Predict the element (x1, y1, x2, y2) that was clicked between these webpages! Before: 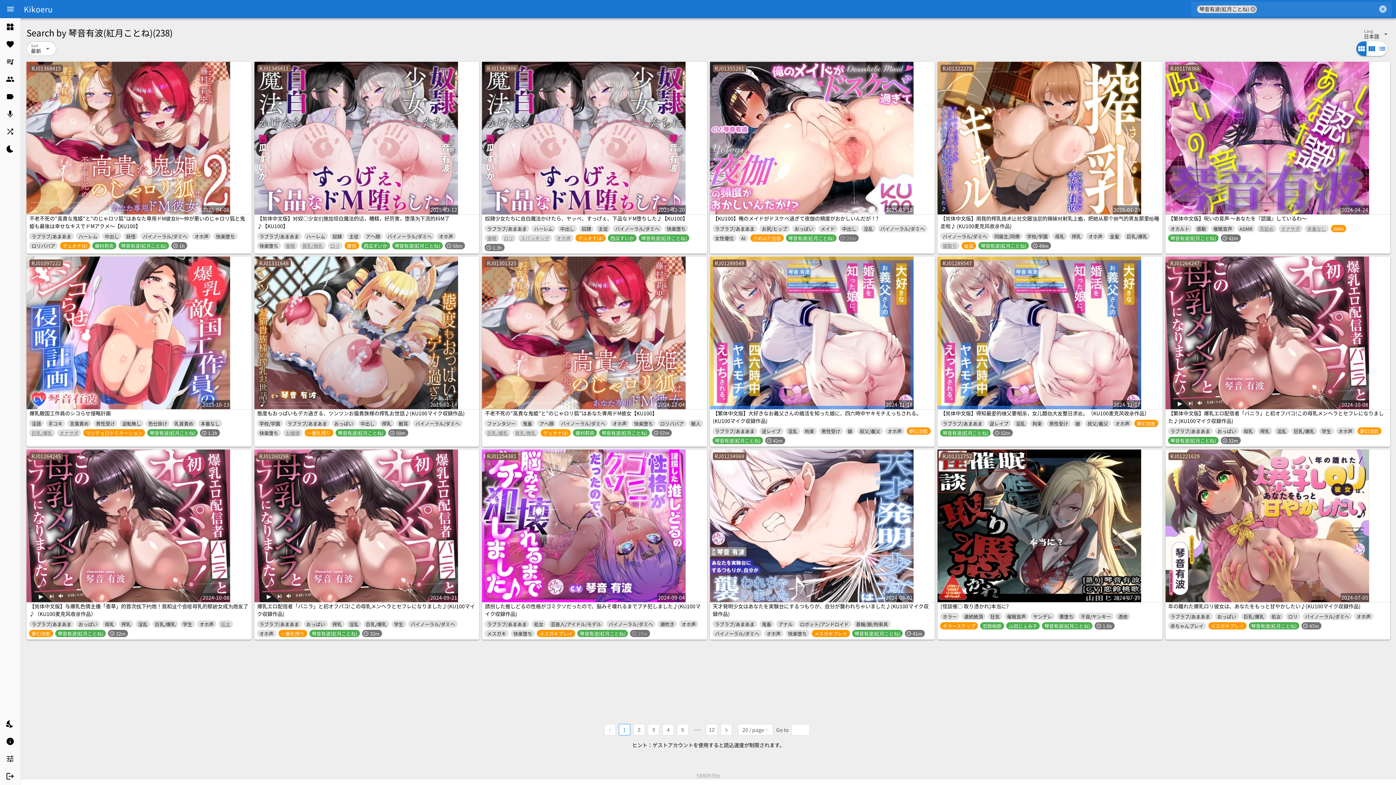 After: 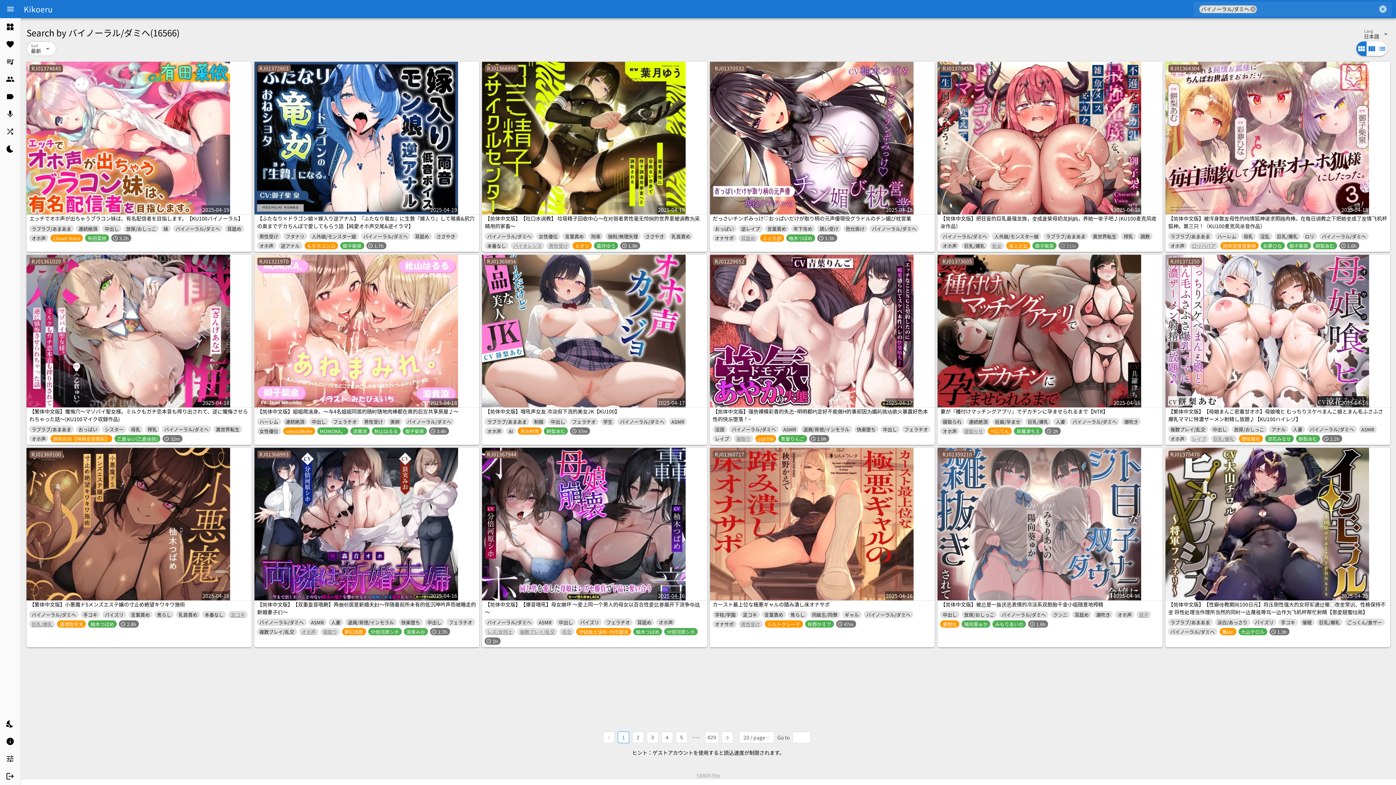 Action: bbox: (611, 224, 663, 231) label: バイノーラル/ダミヘ